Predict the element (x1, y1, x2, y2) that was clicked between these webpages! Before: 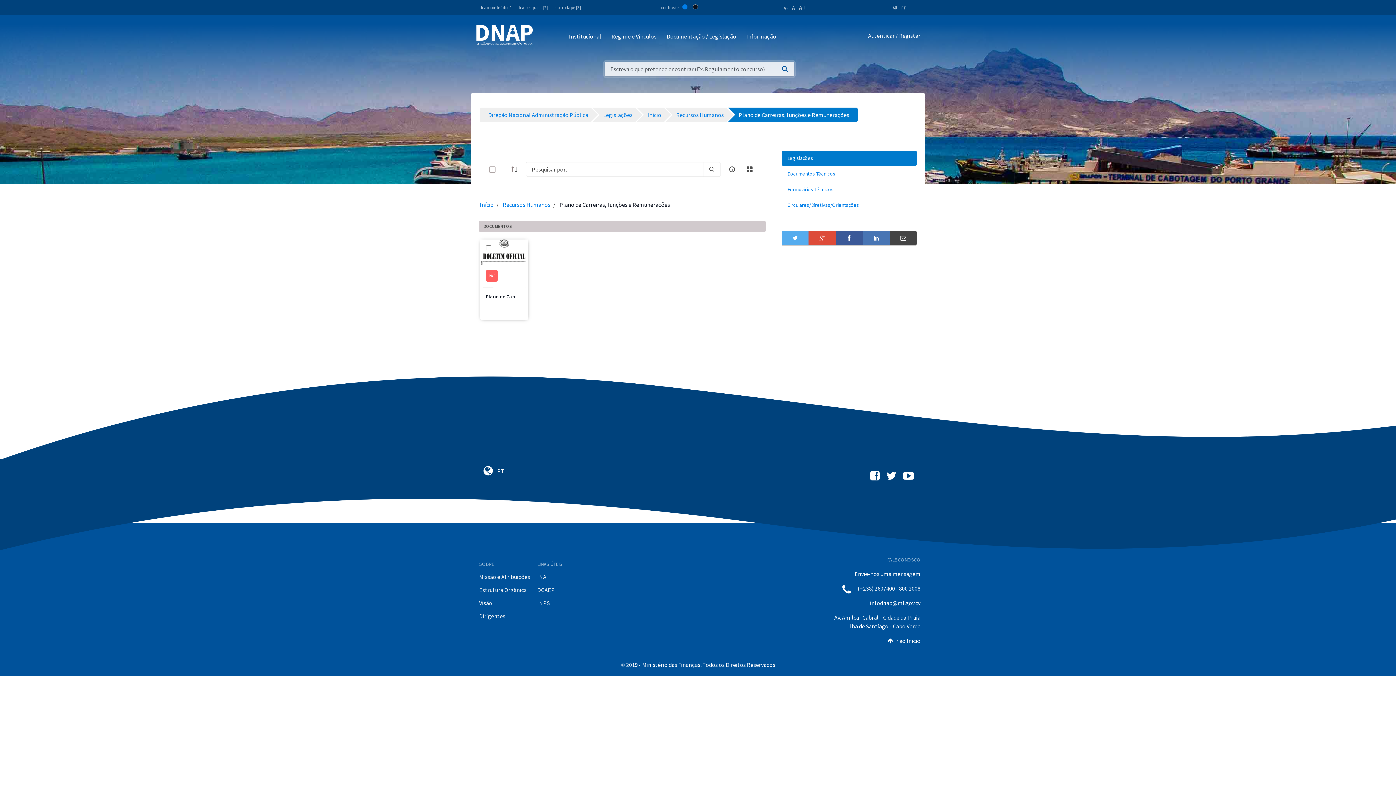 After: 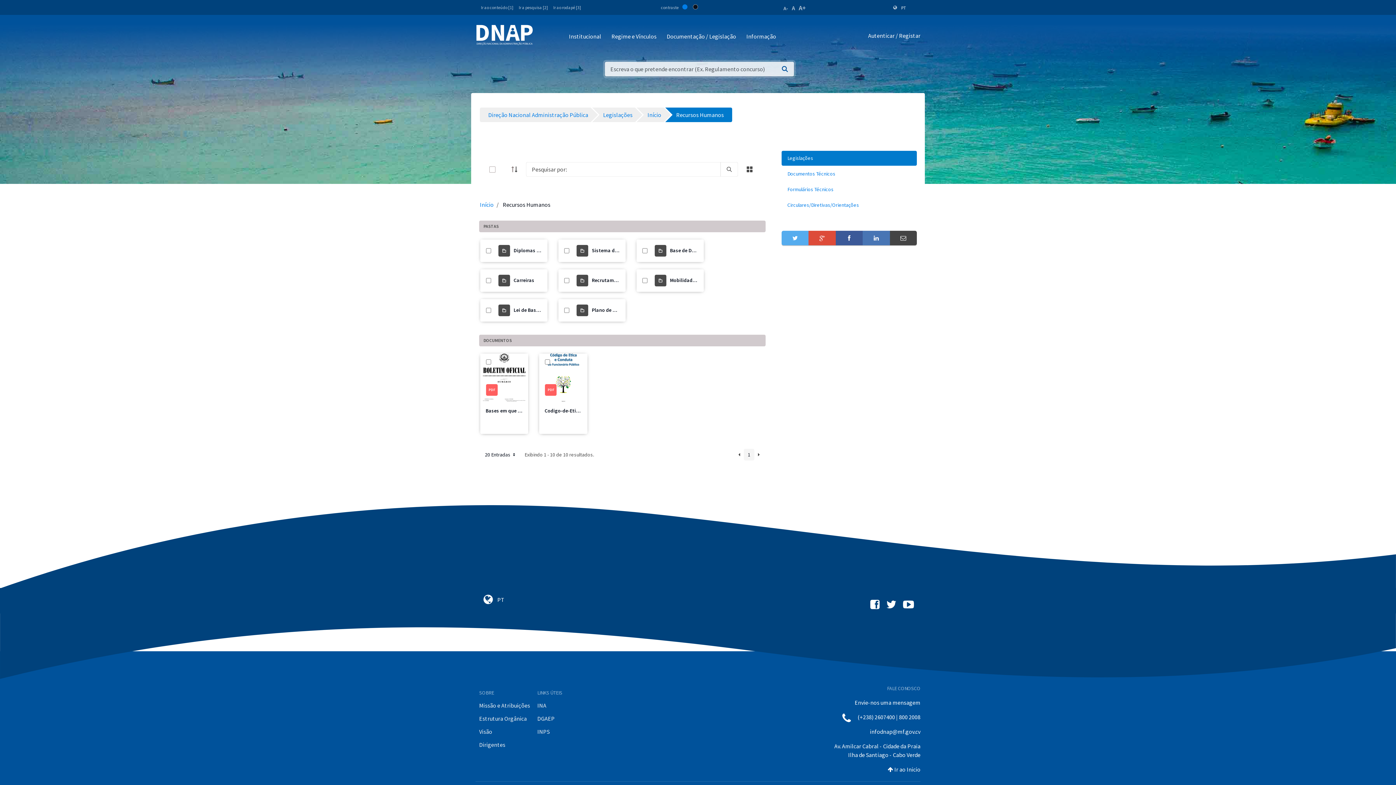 Action: label: Recursos Humanos bbox: (665, 107, 728, 122)